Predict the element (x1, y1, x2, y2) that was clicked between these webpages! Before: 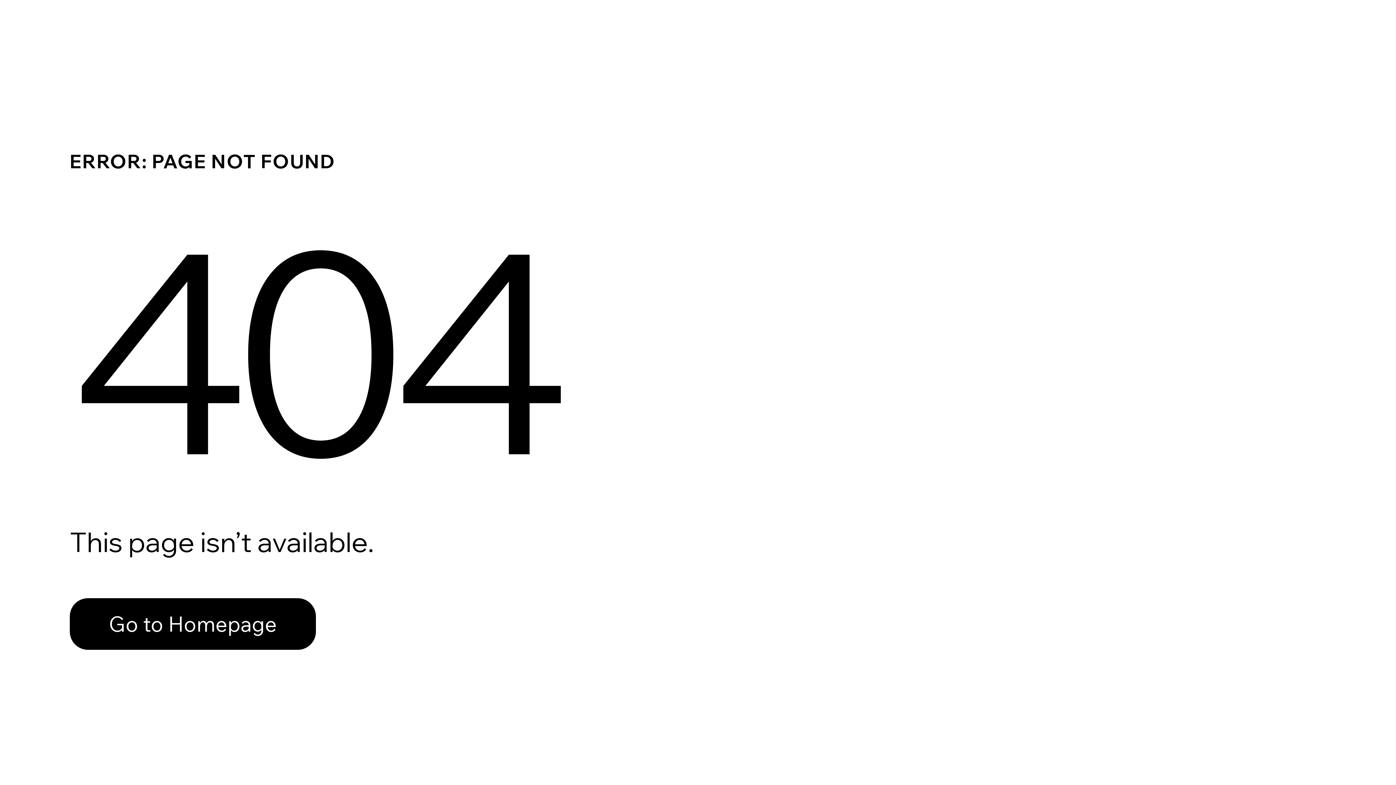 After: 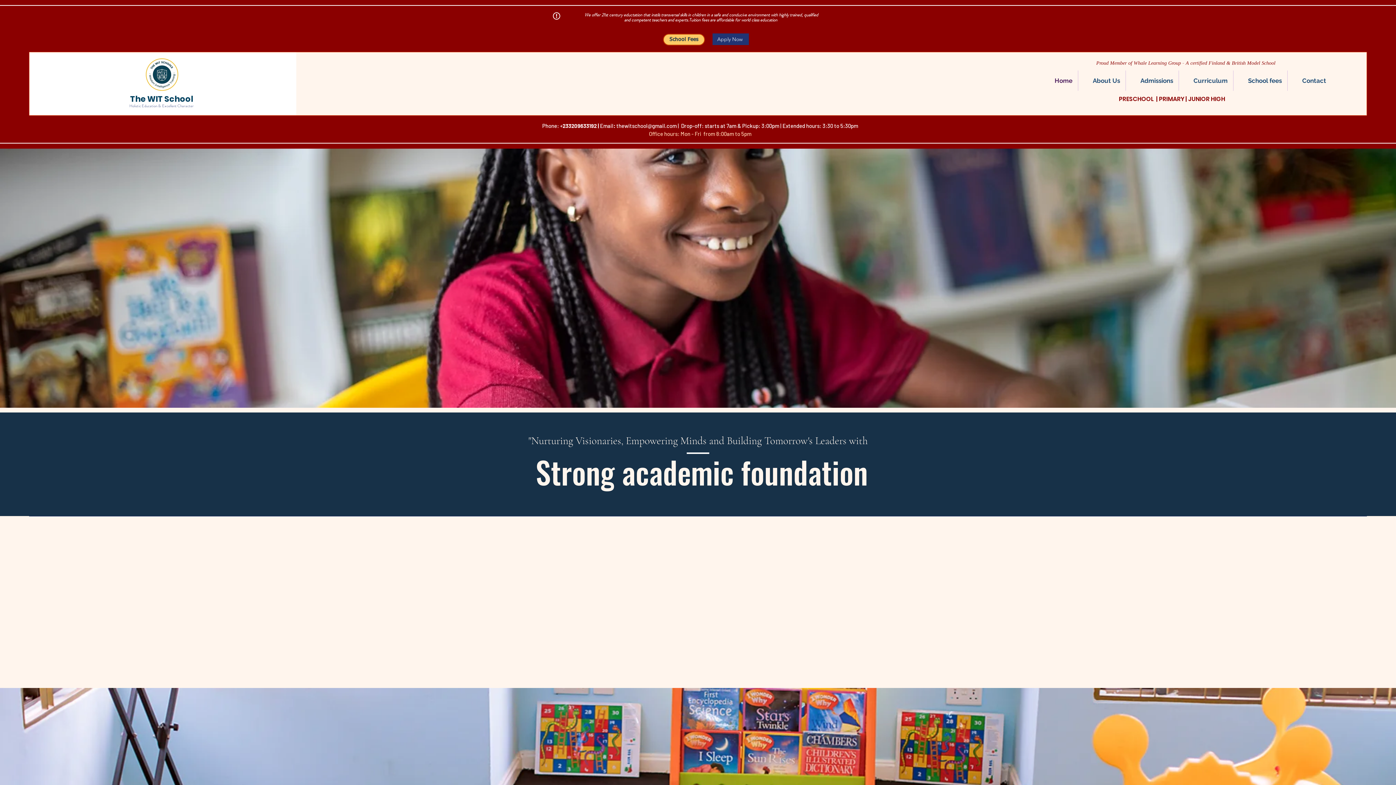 Action: label: Go to Homepage bbox: (69, 582, 768, 659)